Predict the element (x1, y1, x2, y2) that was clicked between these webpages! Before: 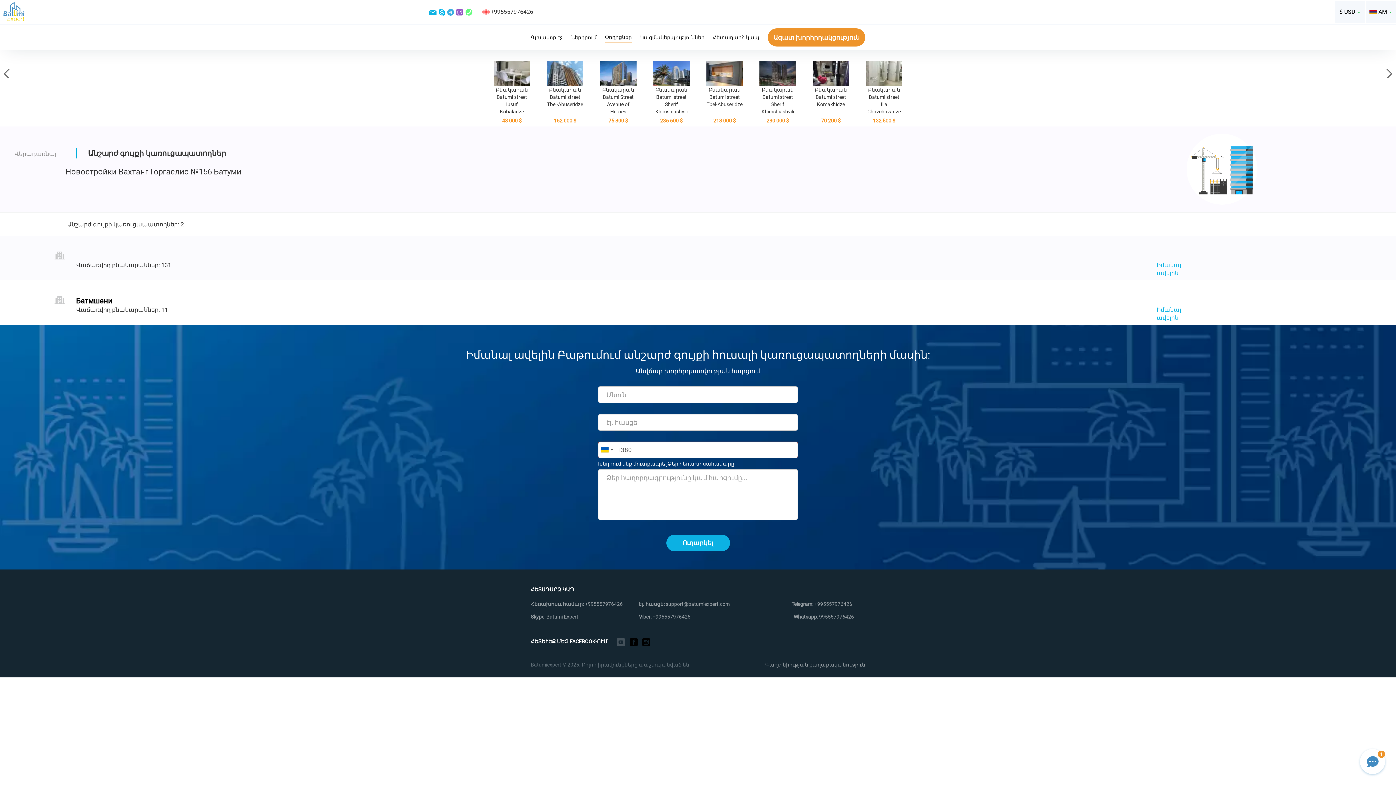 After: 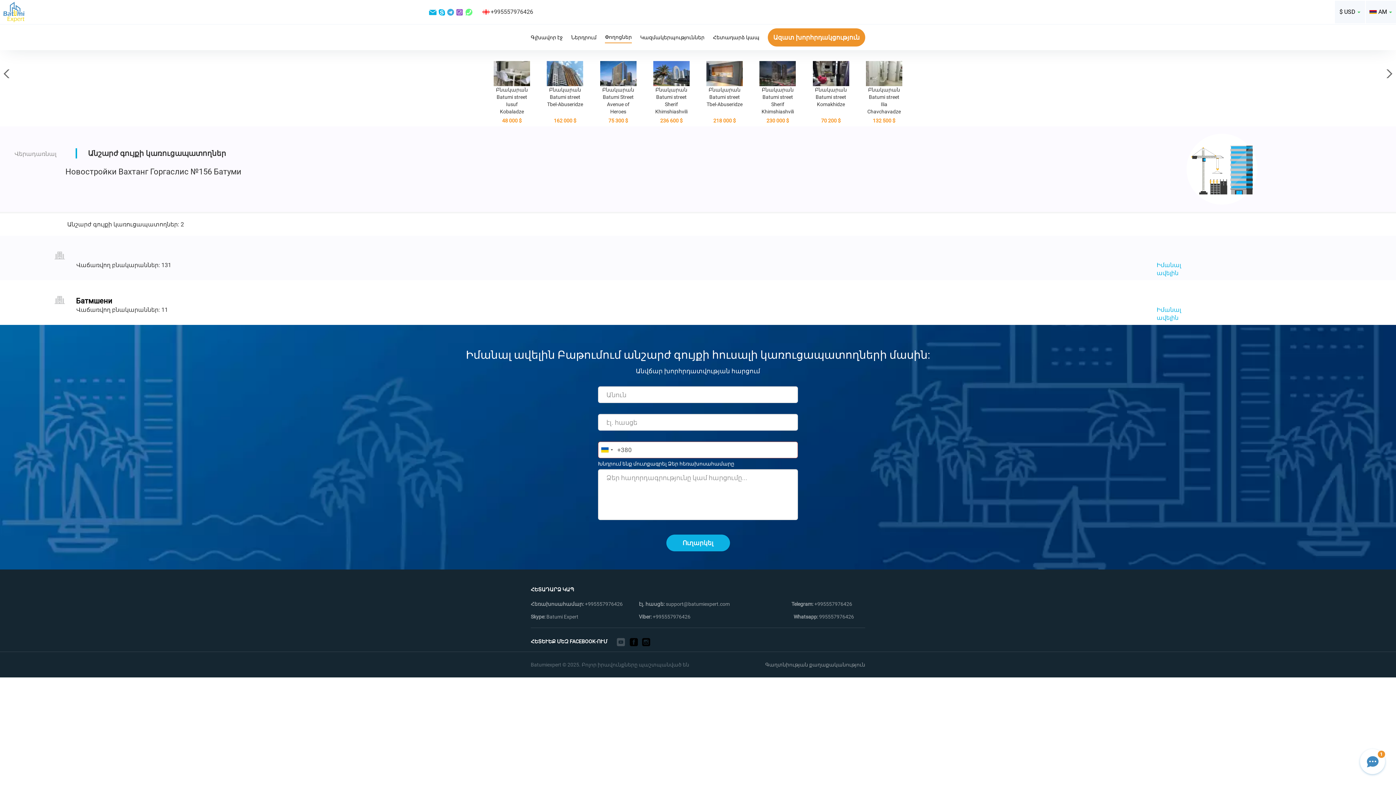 Action: bbox: (455, 6, 463, 17)